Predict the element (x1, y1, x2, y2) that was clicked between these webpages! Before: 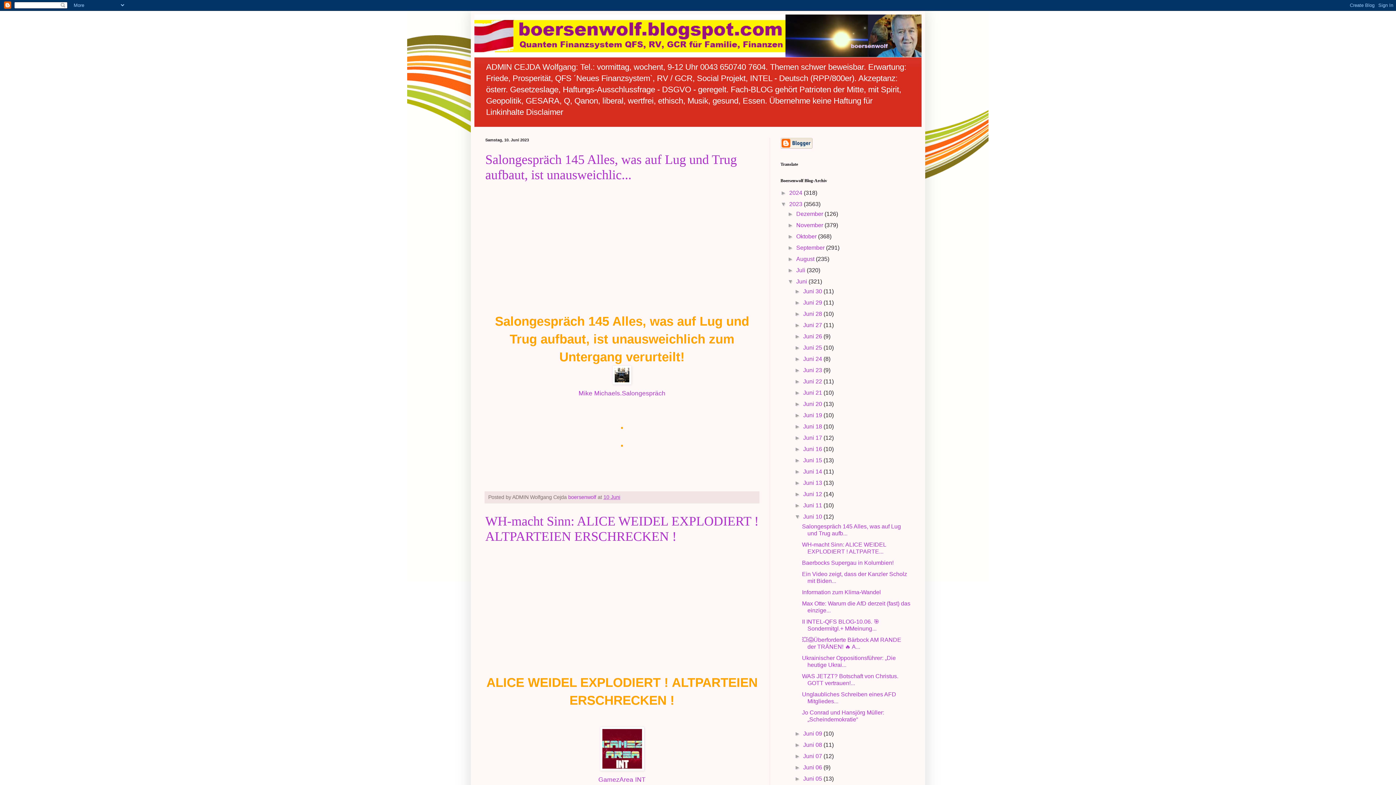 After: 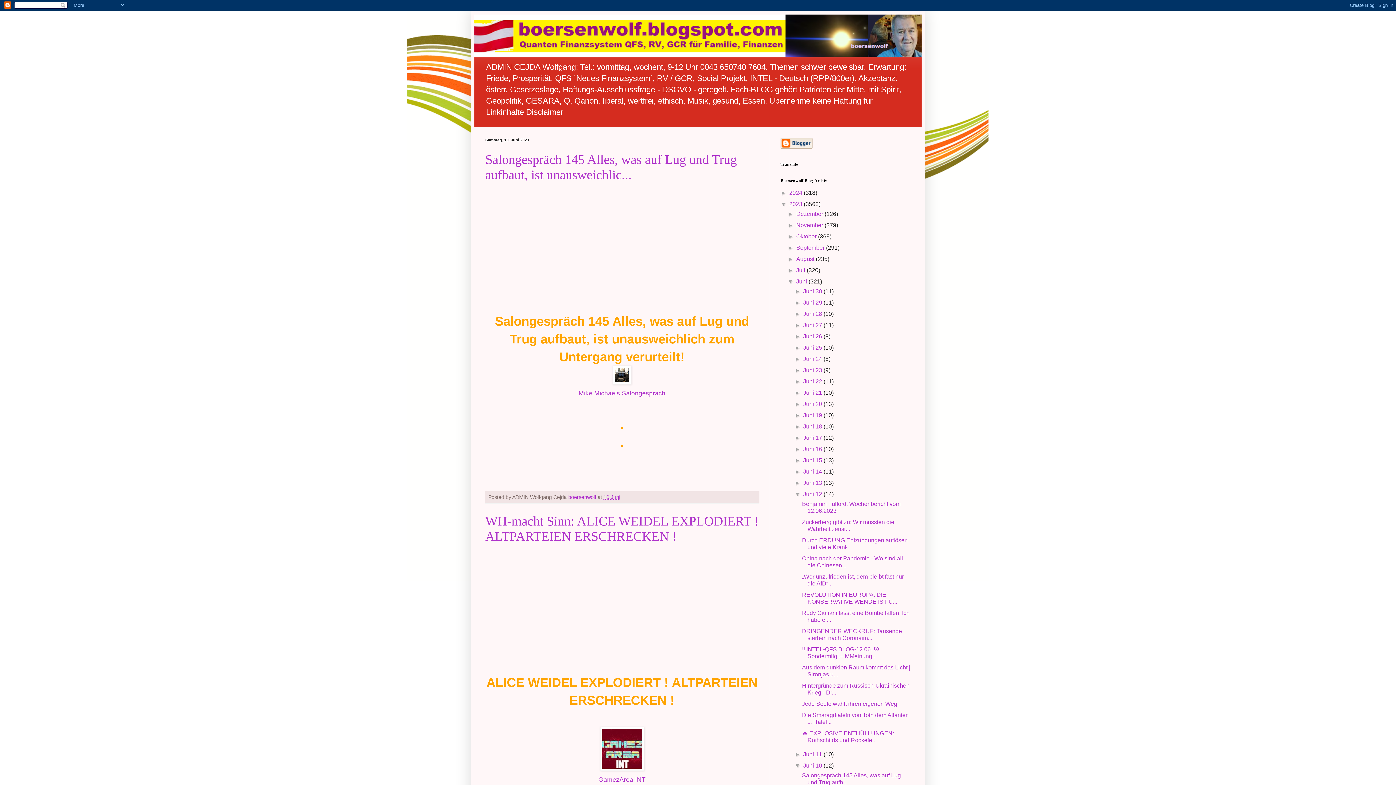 Action: bbox: (794, 491, 803, 497) label: ►  